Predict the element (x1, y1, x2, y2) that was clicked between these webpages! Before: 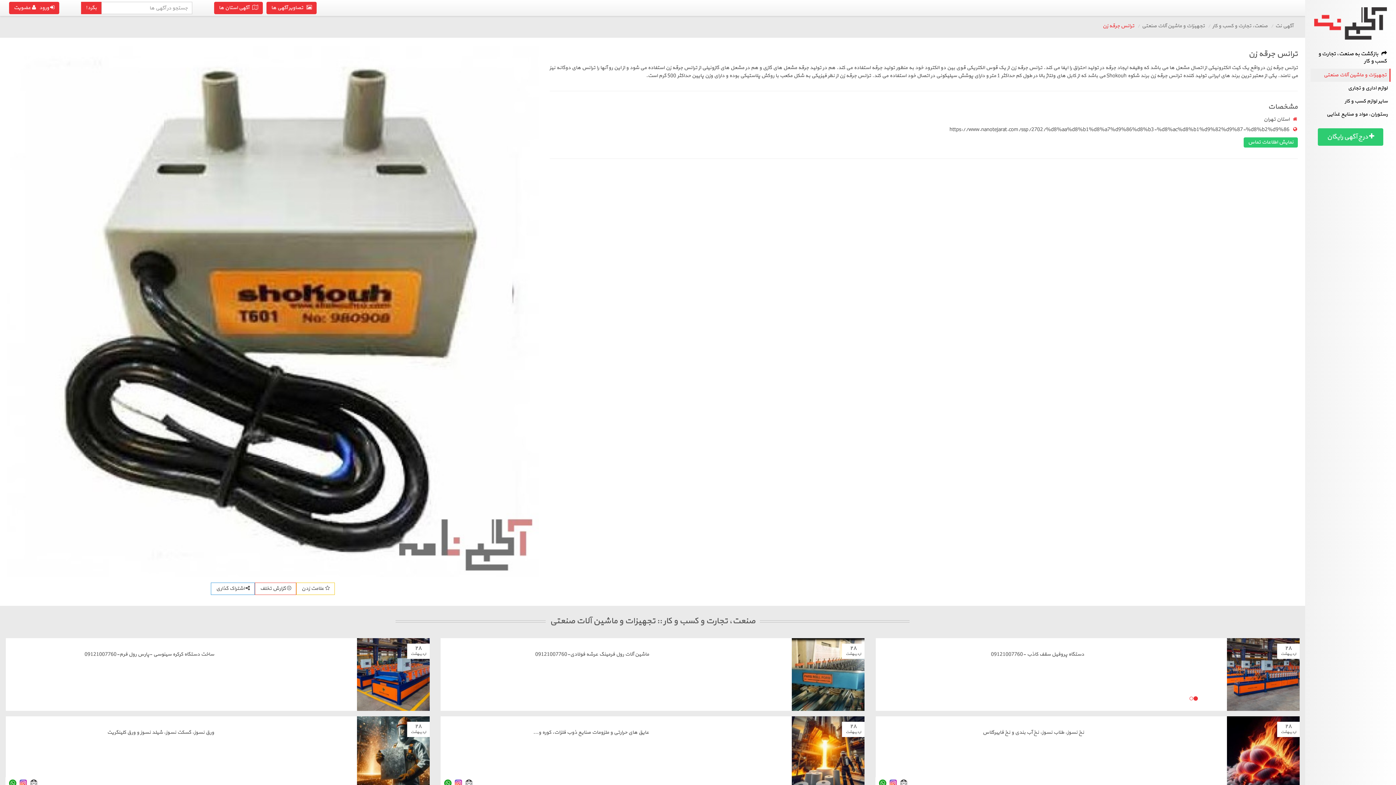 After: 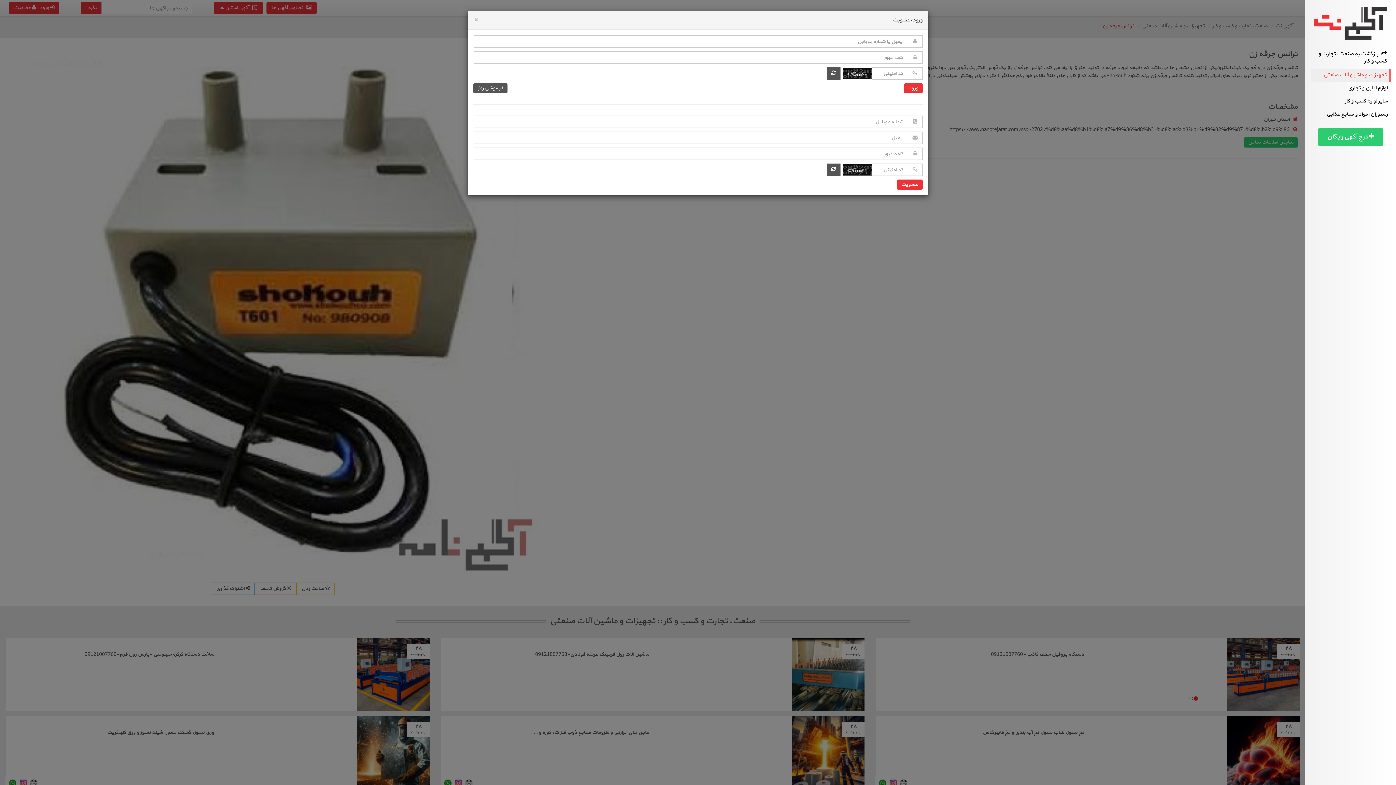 Action: label:  ورود    عضویت bbox: (9, 1, 59, 14)